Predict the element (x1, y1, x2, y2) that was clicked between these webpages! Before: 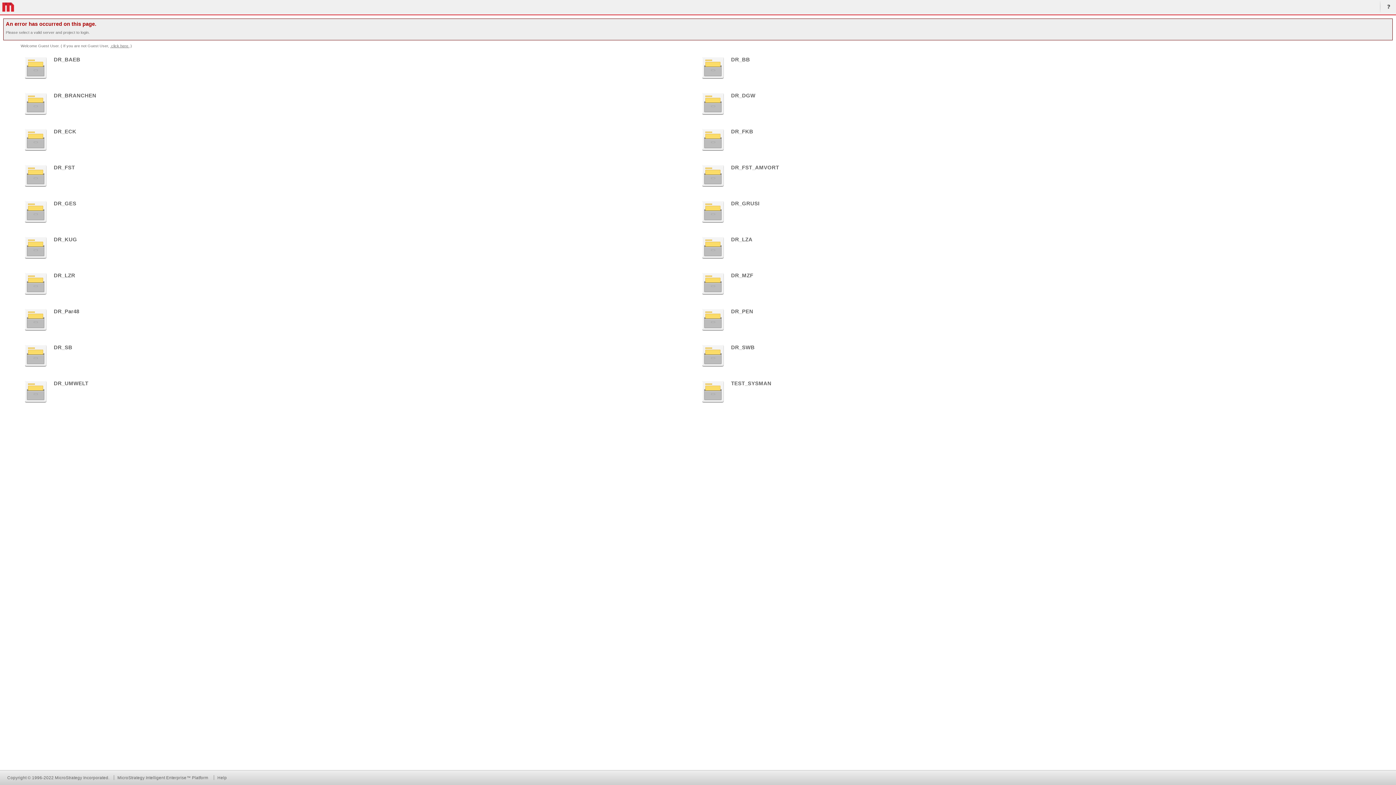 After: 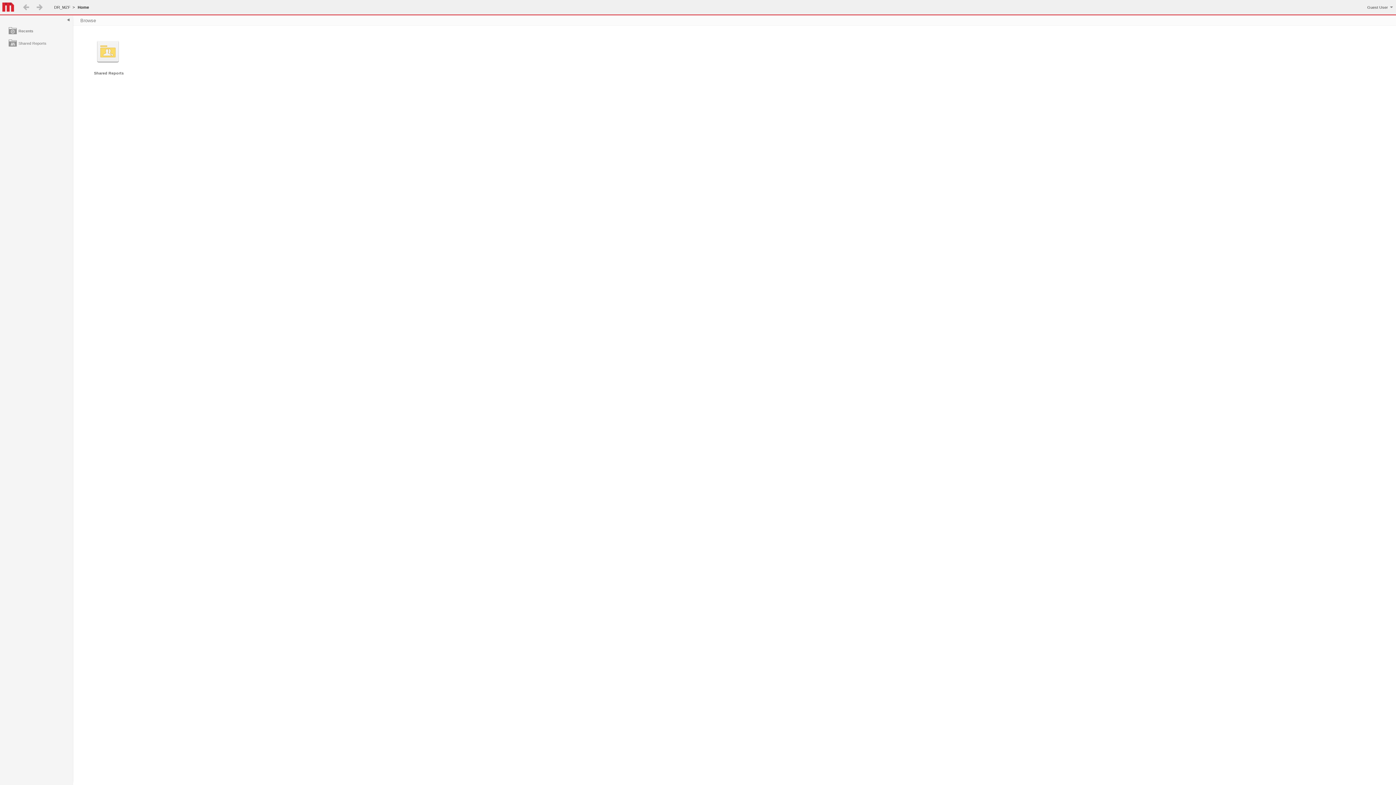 Action: bbox: (698, 269, 1375, 304)